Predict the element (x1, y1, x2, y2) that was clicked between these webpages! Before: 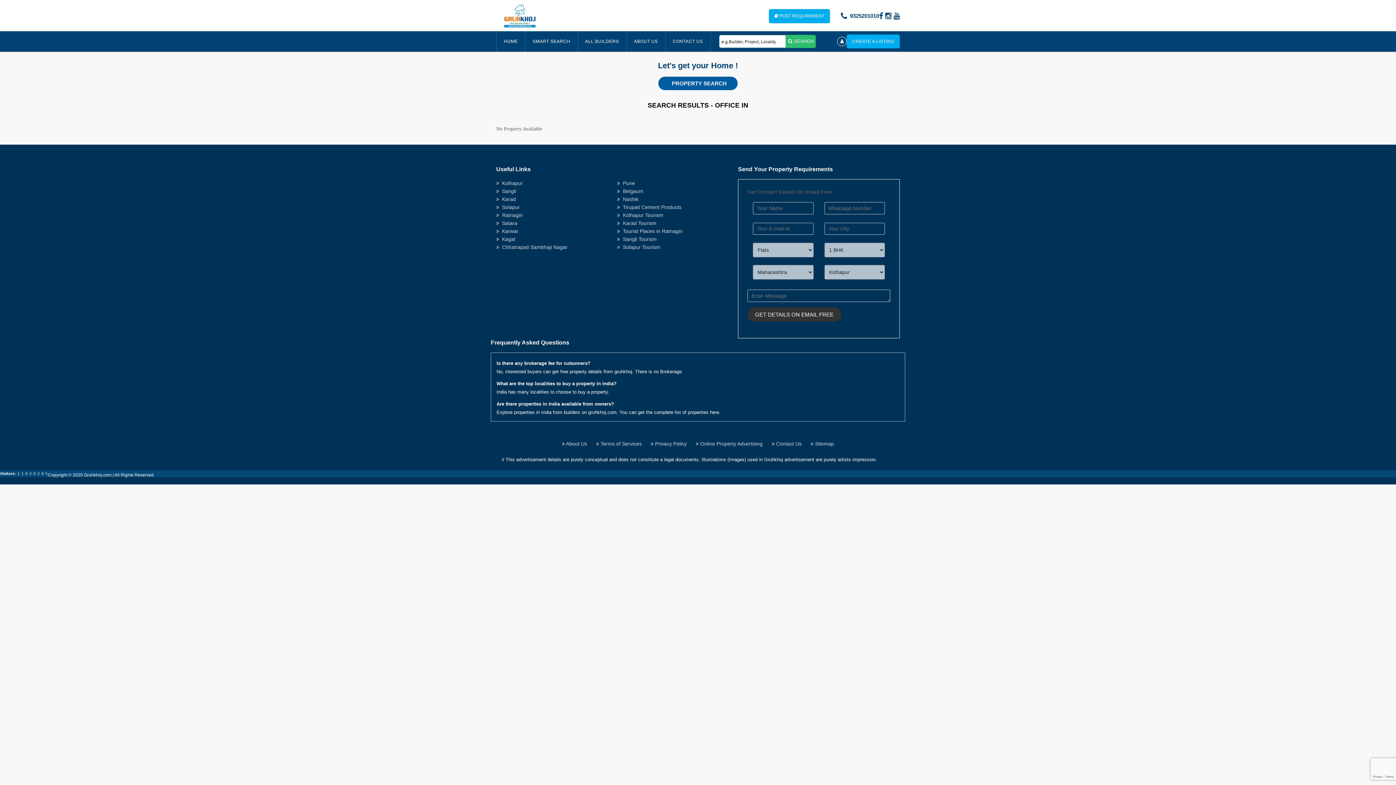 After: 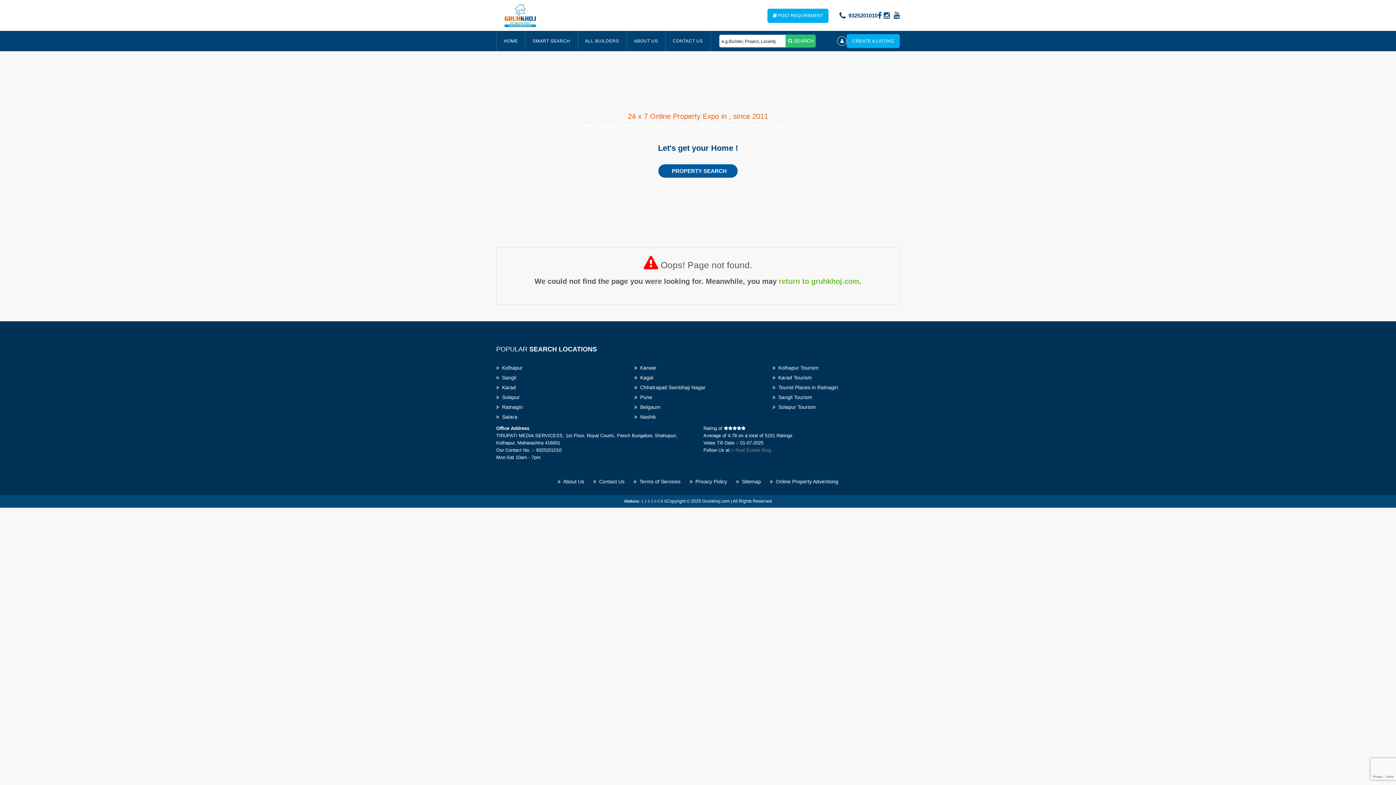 Action: bbox: (496, 244, 567, 250) label:   Chhatrapati Sambhaji Nagar